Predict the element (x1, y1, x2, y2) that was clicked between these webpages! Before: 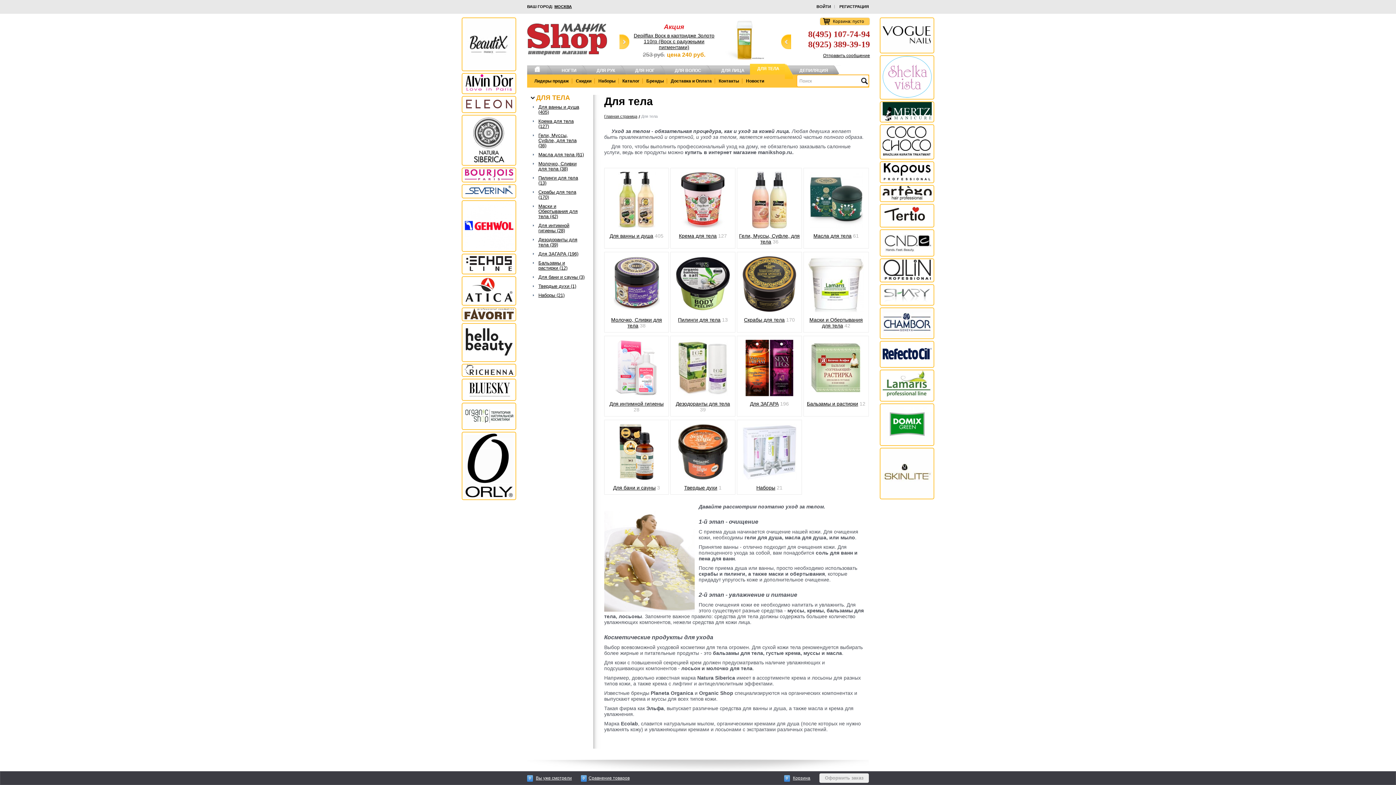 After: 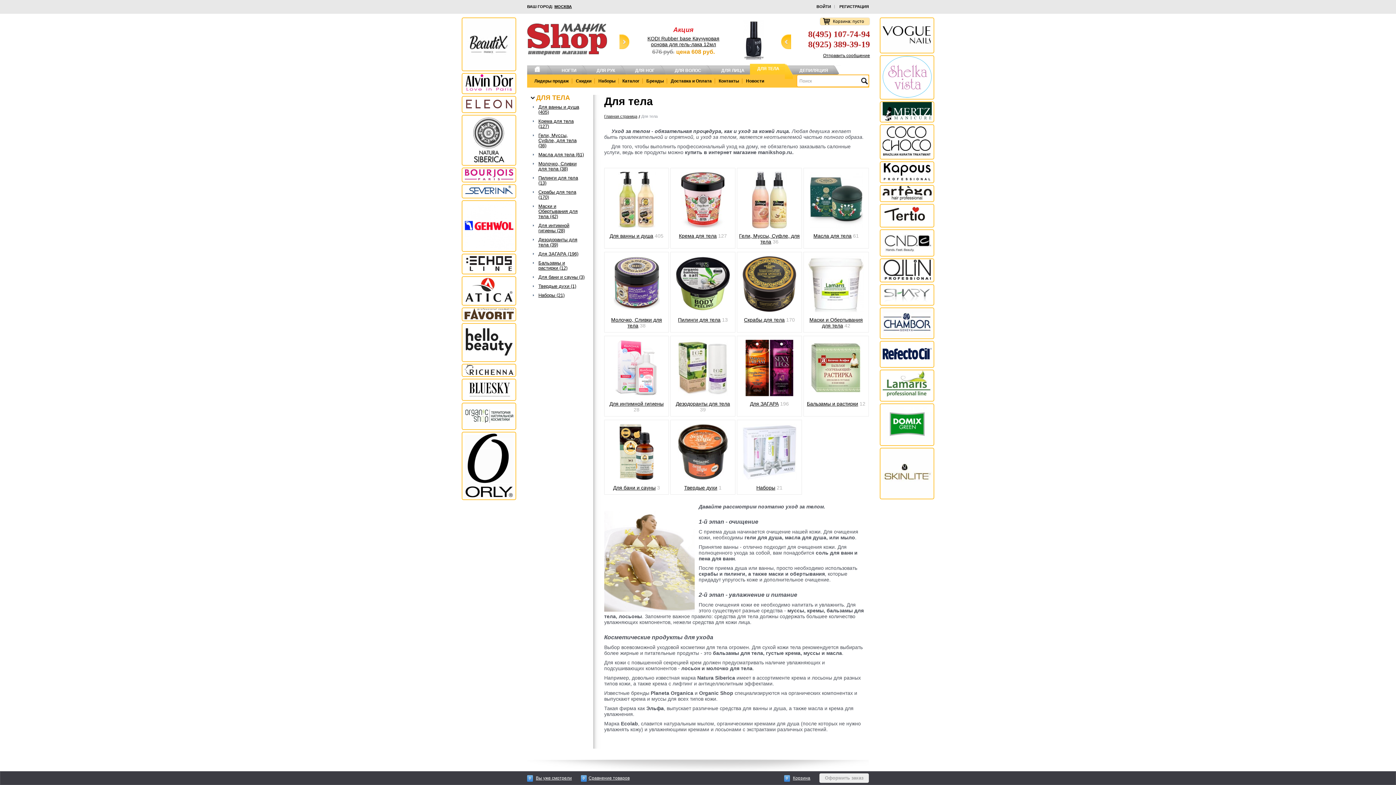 Action: label: Next bbox: (781, 34, 791, 49)